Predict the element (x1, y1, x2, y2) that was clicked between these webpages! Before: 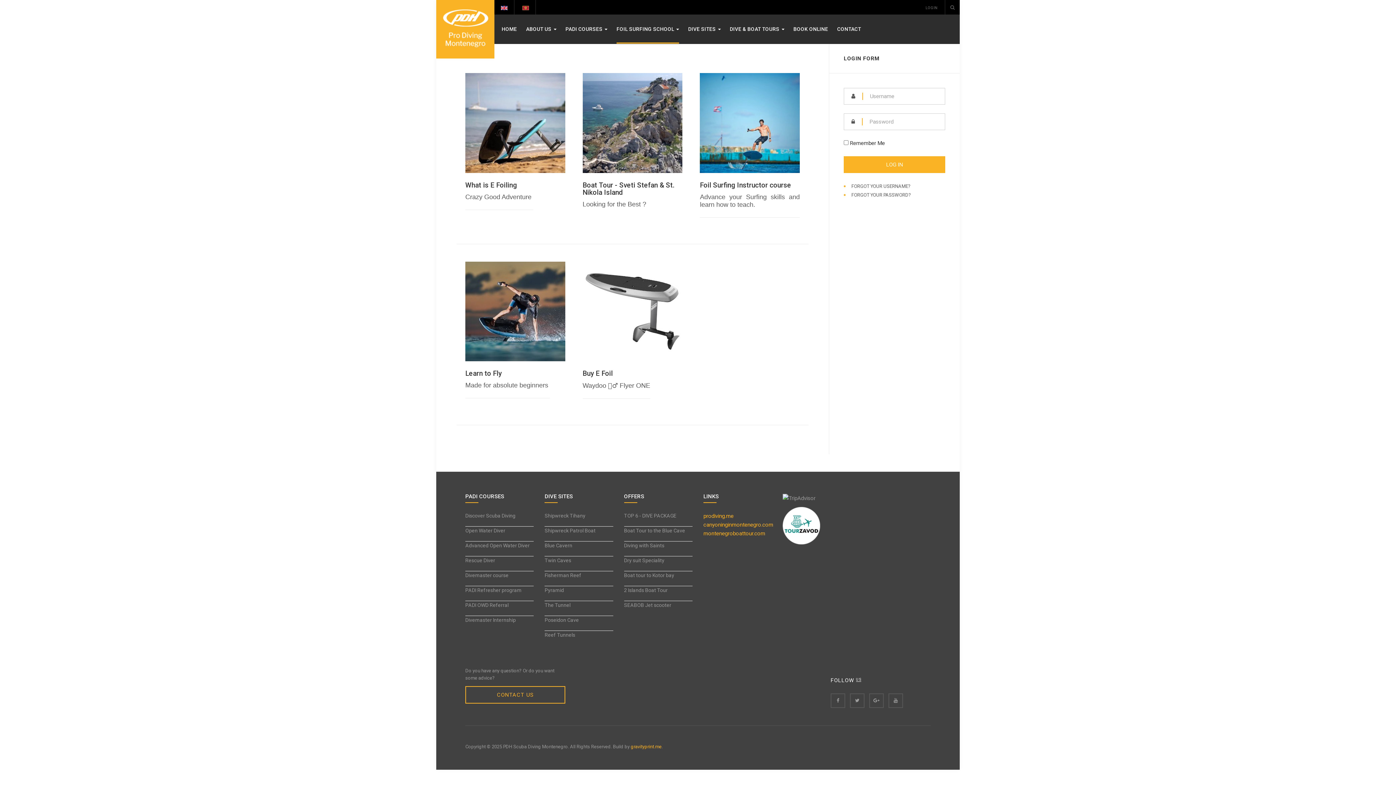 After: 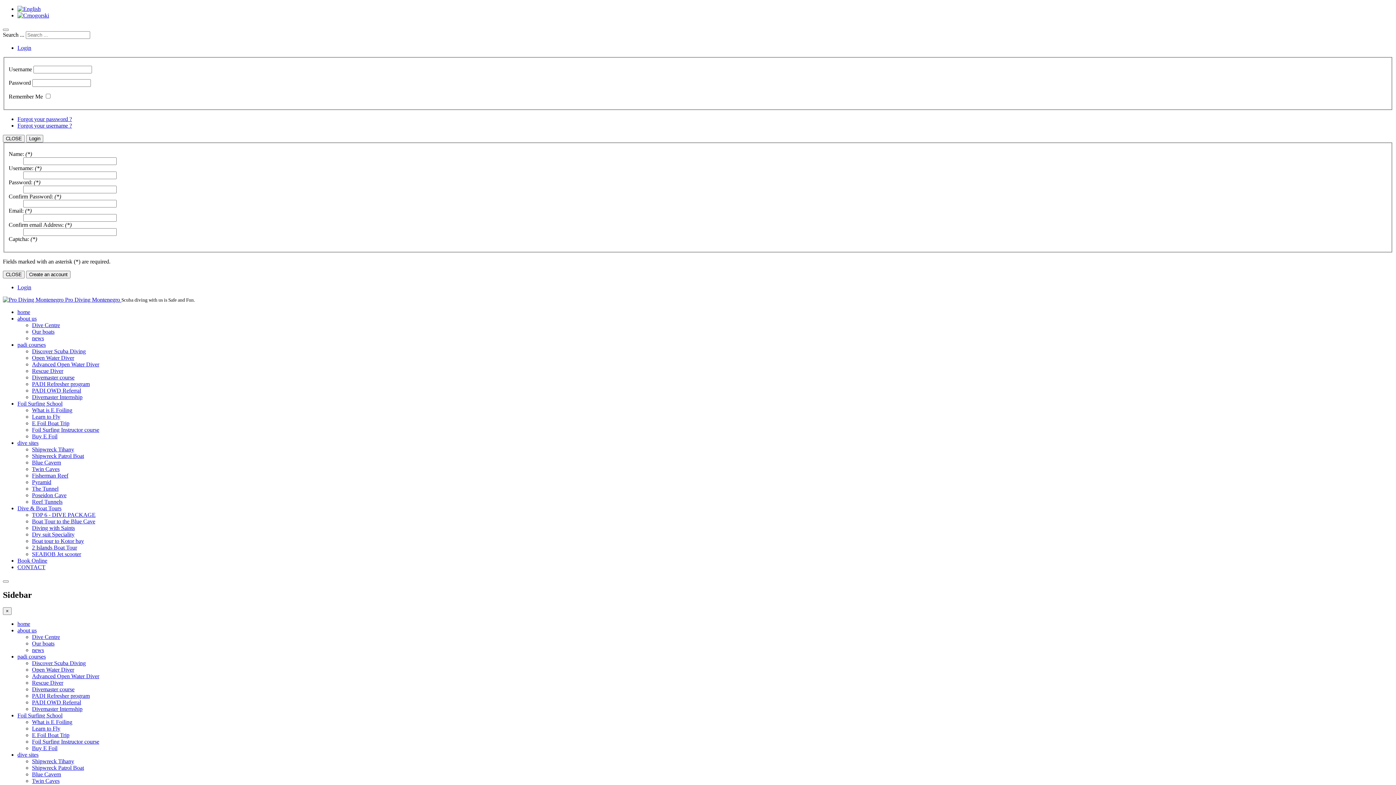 Action: bbox: (501, 5, 507, 9)